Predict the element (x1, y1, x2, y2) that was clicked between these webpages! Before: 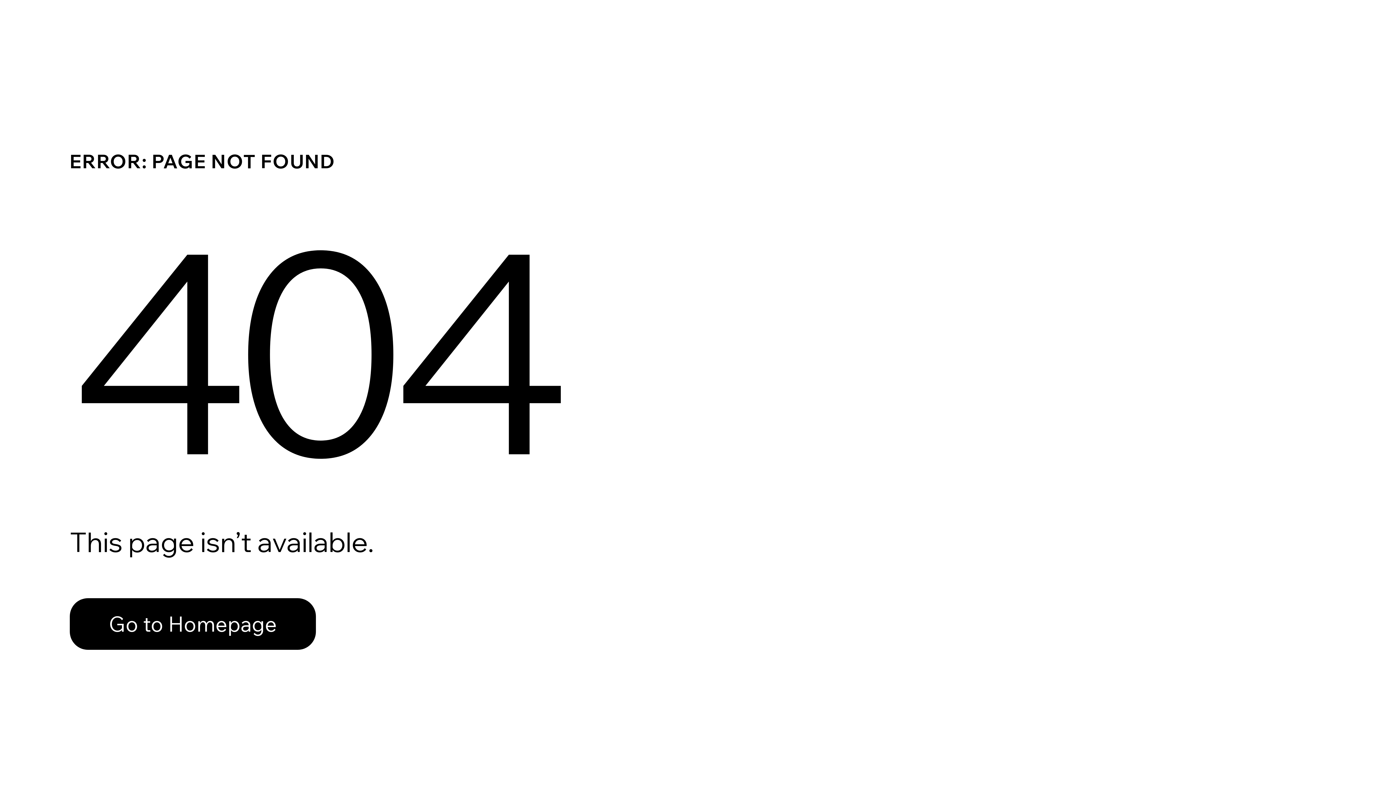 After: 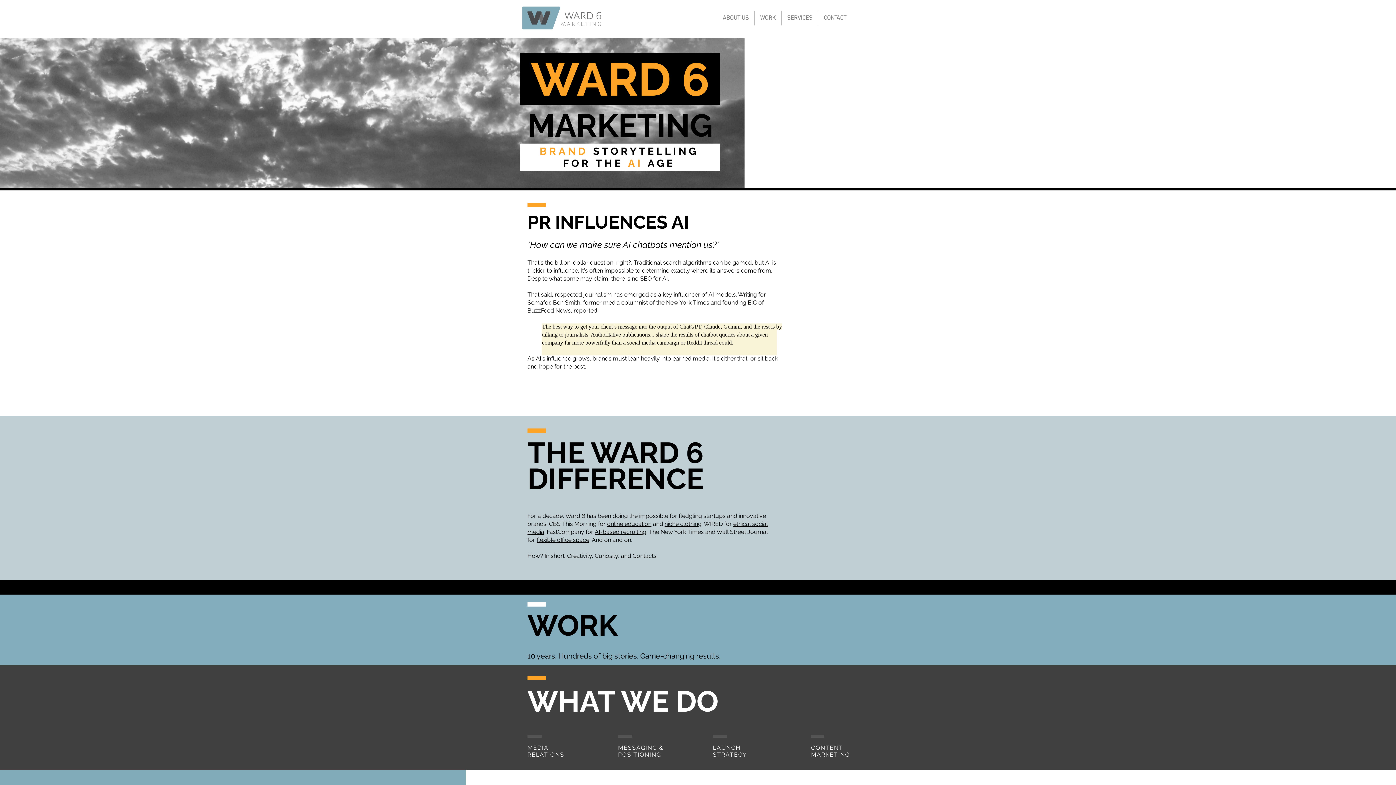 Action: bbox: (69, 598, 316, 650) label: Go to Homepage